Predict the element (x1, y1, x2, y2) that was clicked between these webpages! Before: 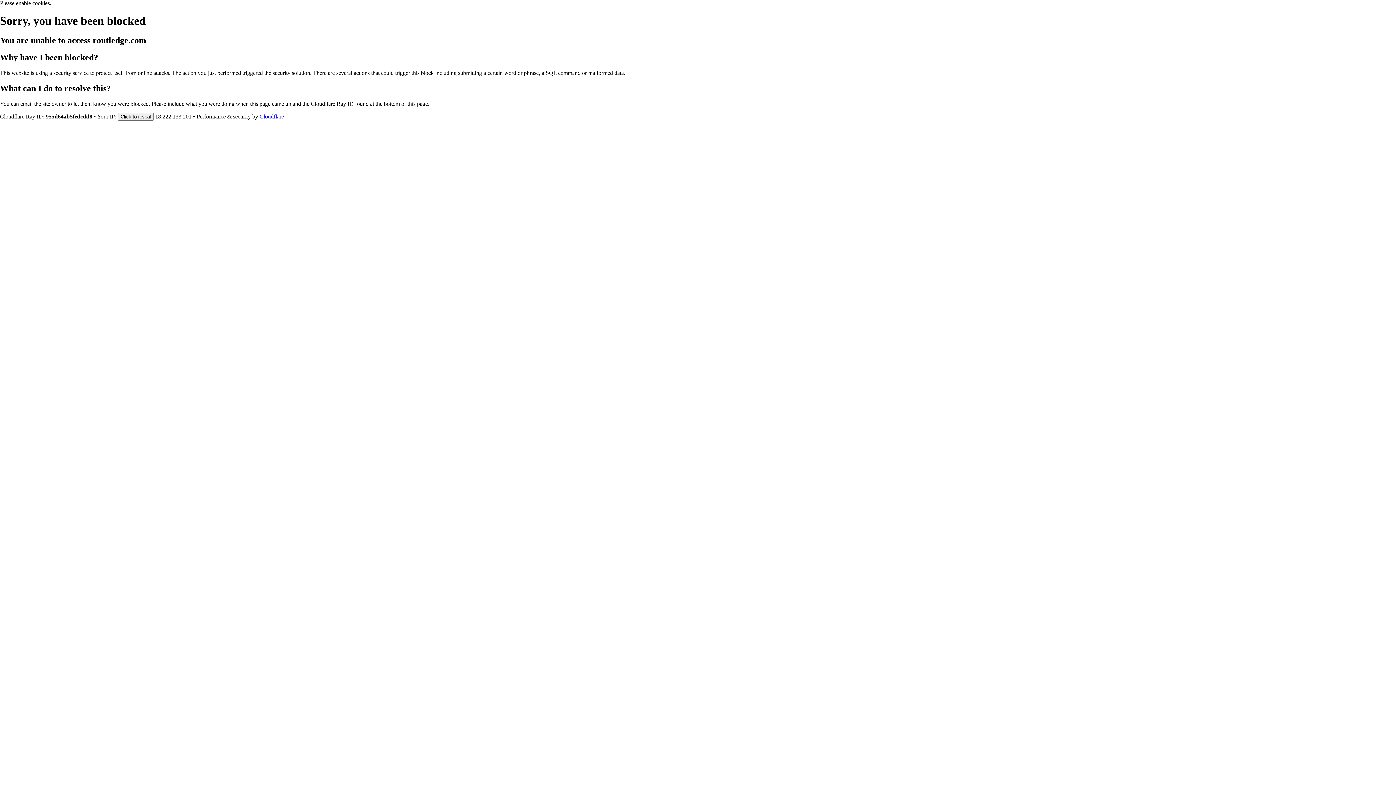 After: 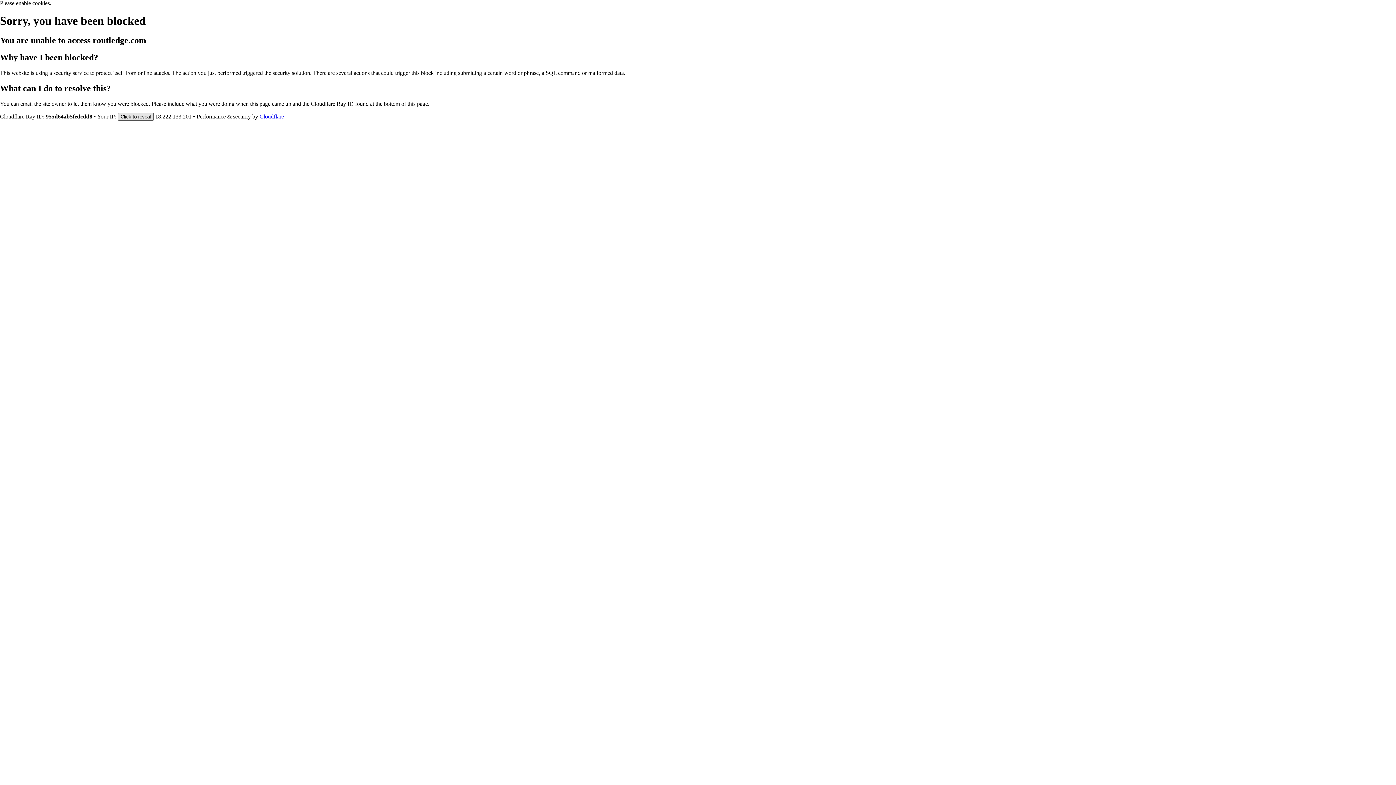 Action: bbox: (117, 112, 153, 120) label: Click to reveal